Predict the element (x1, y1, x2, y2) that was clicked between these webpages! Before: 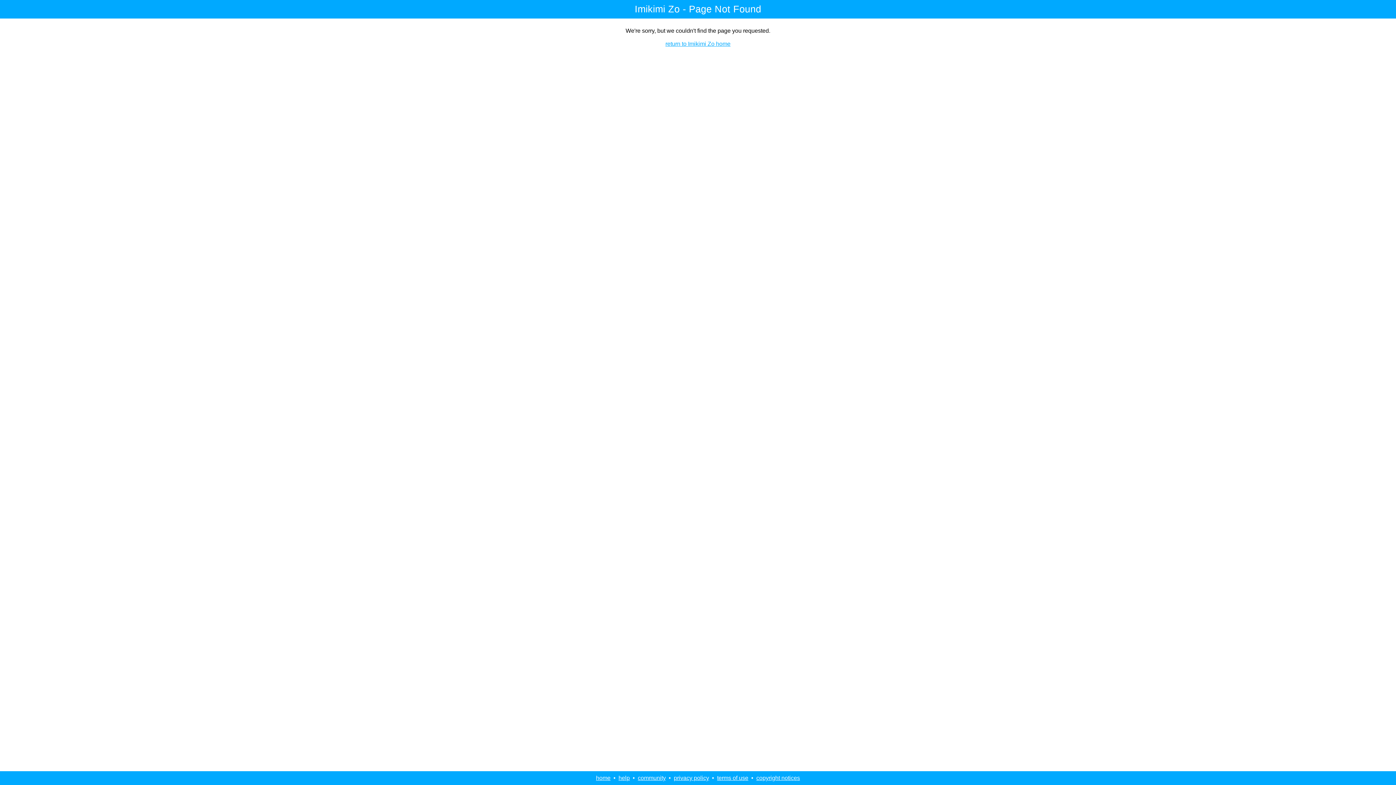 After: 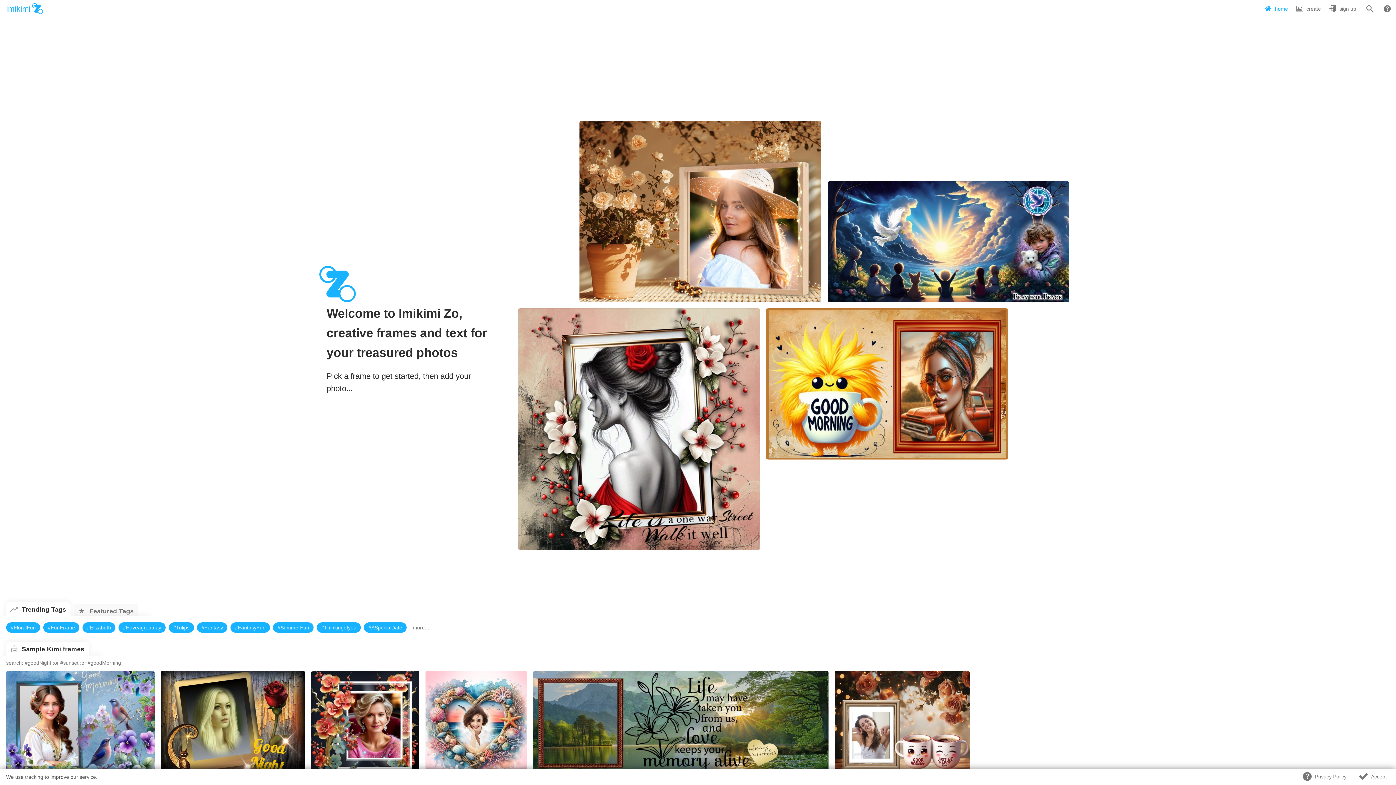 Action: bbox: (665, 40, 730, 46) label: return to Imikimi Zo home